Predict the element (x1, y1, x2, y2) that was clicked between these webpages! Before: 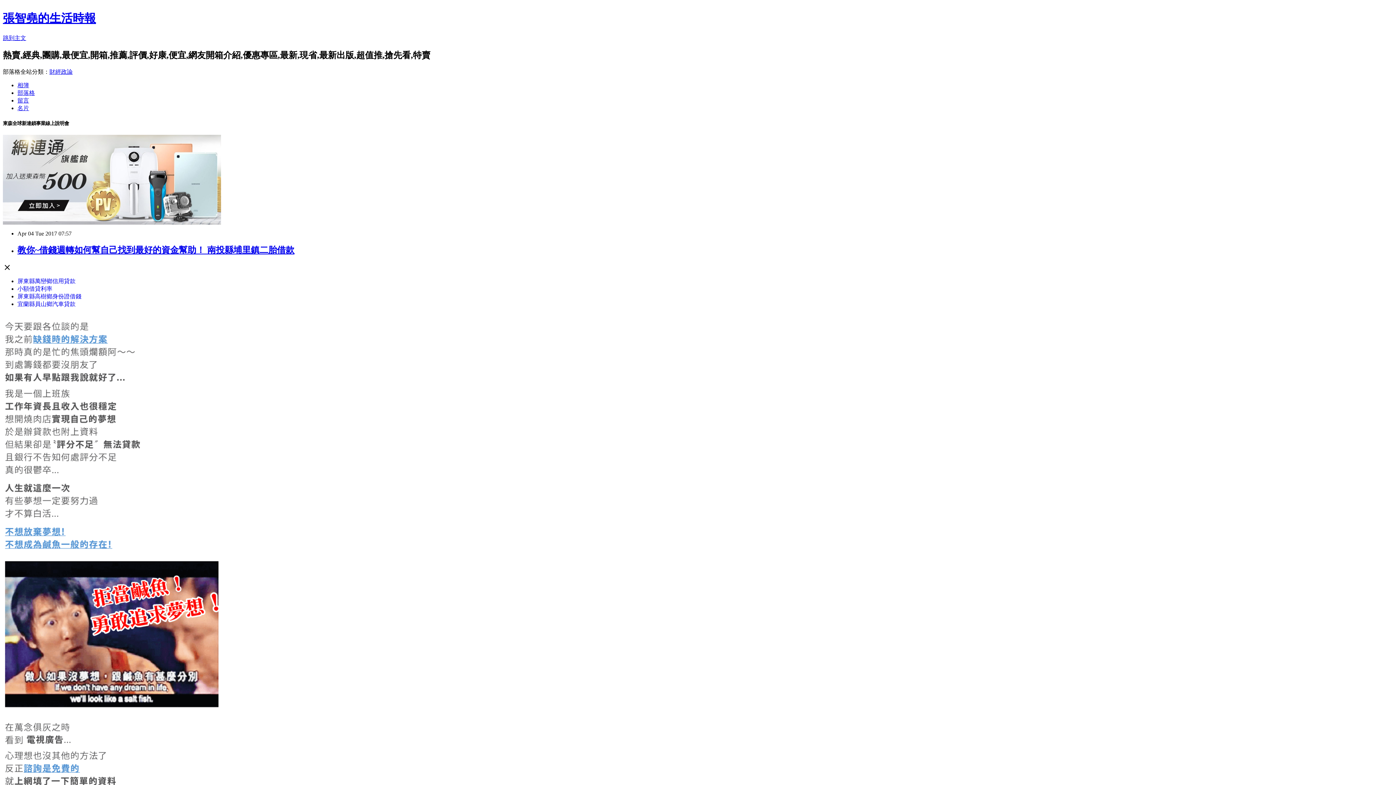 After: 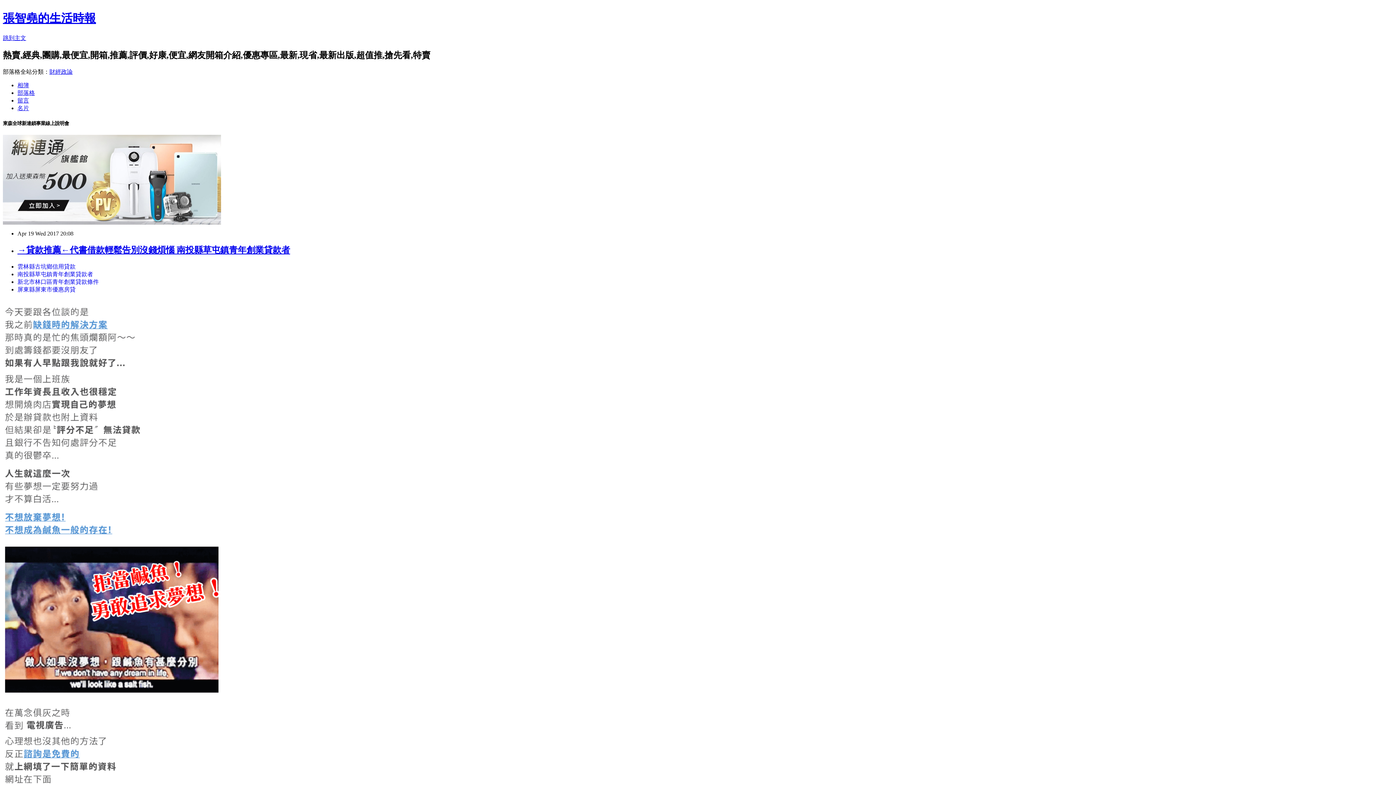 Action: bbox: (17, 89, 34, 95) label: 部落格